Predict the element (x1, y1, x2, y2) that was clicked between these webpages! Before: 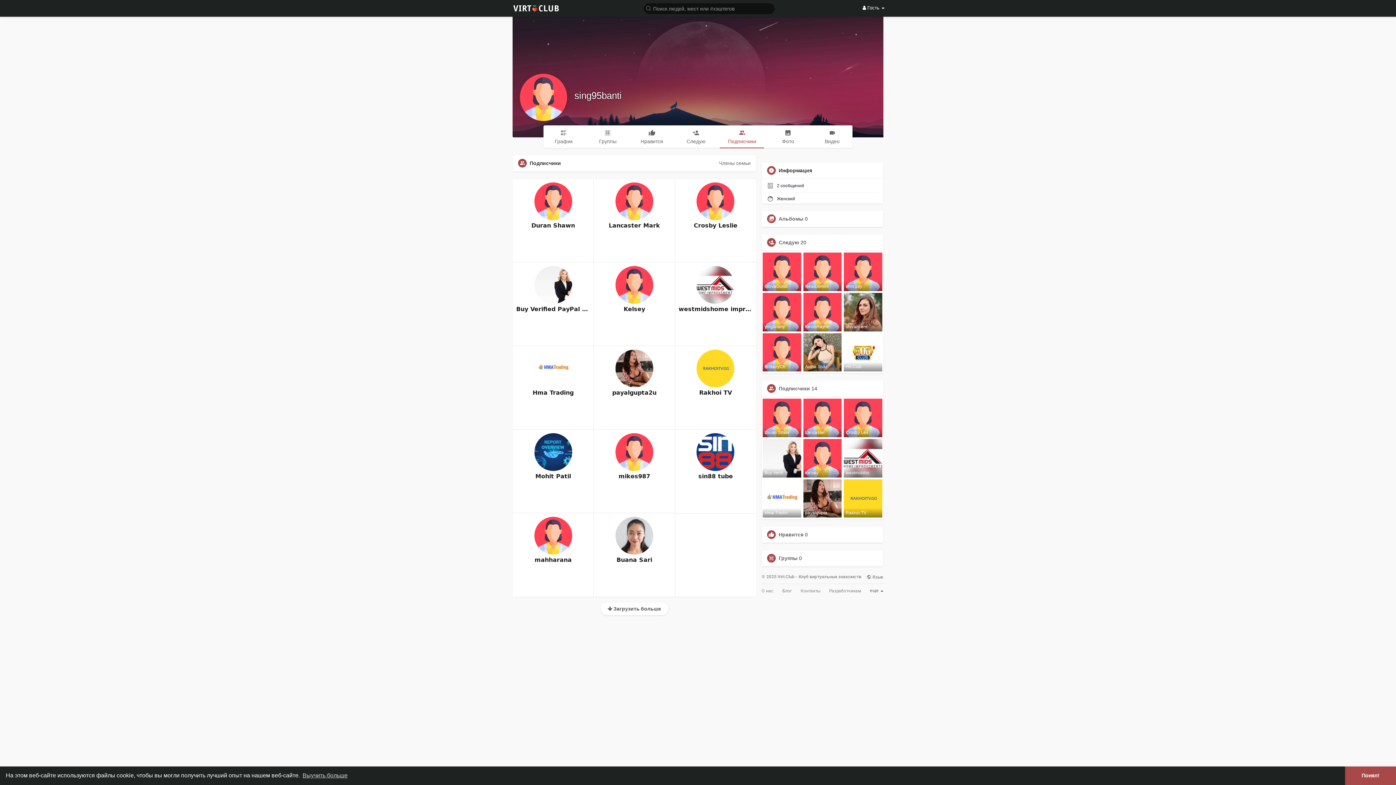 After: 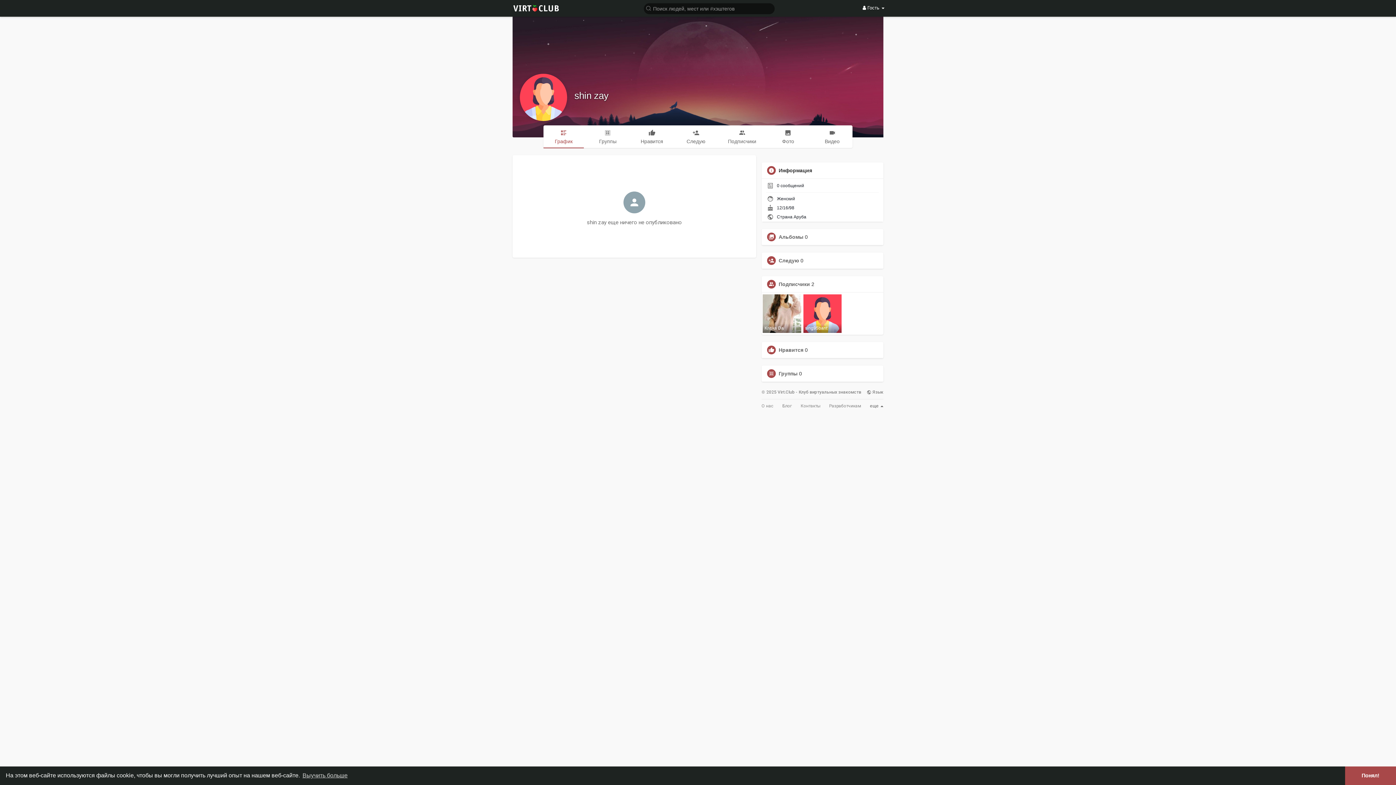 Action: label: shin zay bbox: (844, 252, 882, 291)